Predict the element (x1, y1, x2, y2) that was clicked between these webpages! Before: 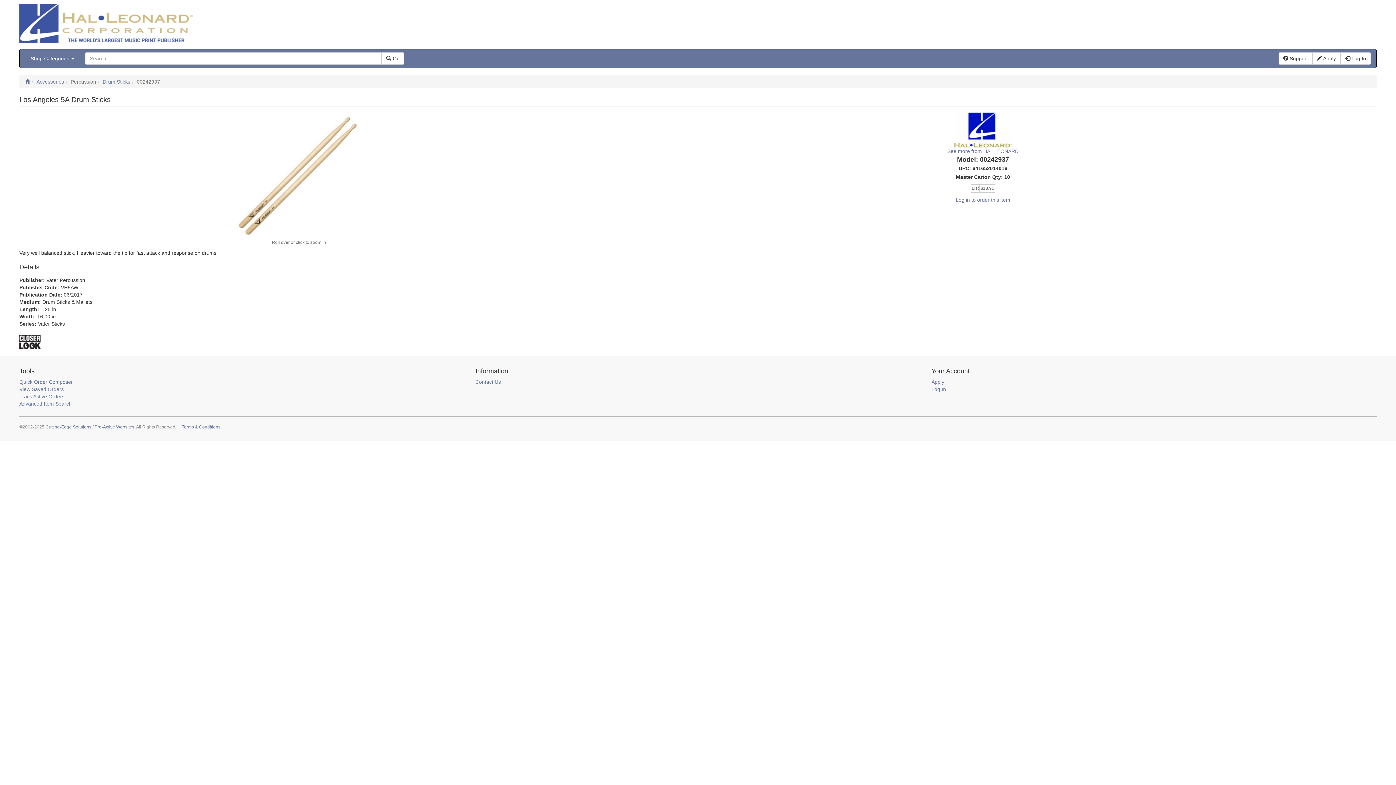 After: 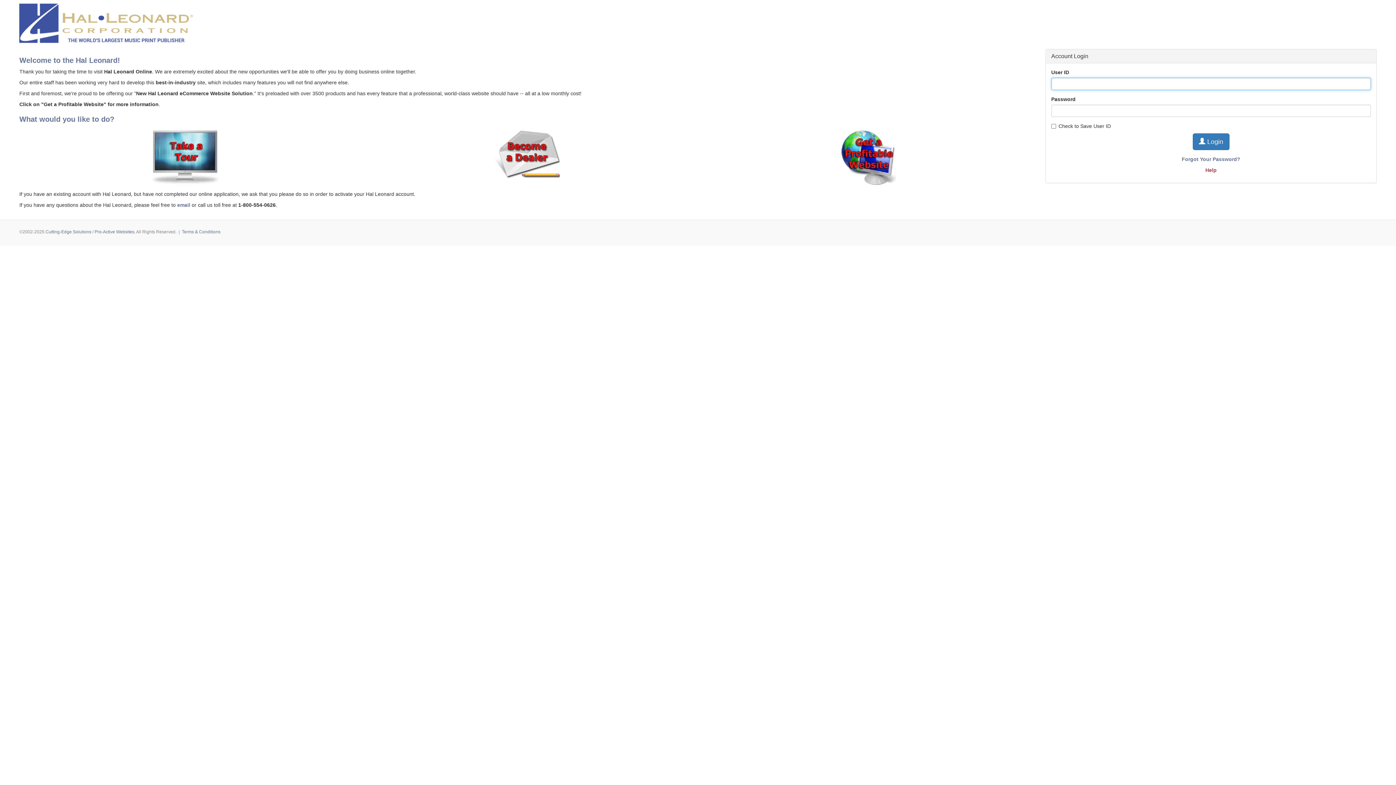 Action: bbox: (1340, 52, 1371, 64) label:  Log In